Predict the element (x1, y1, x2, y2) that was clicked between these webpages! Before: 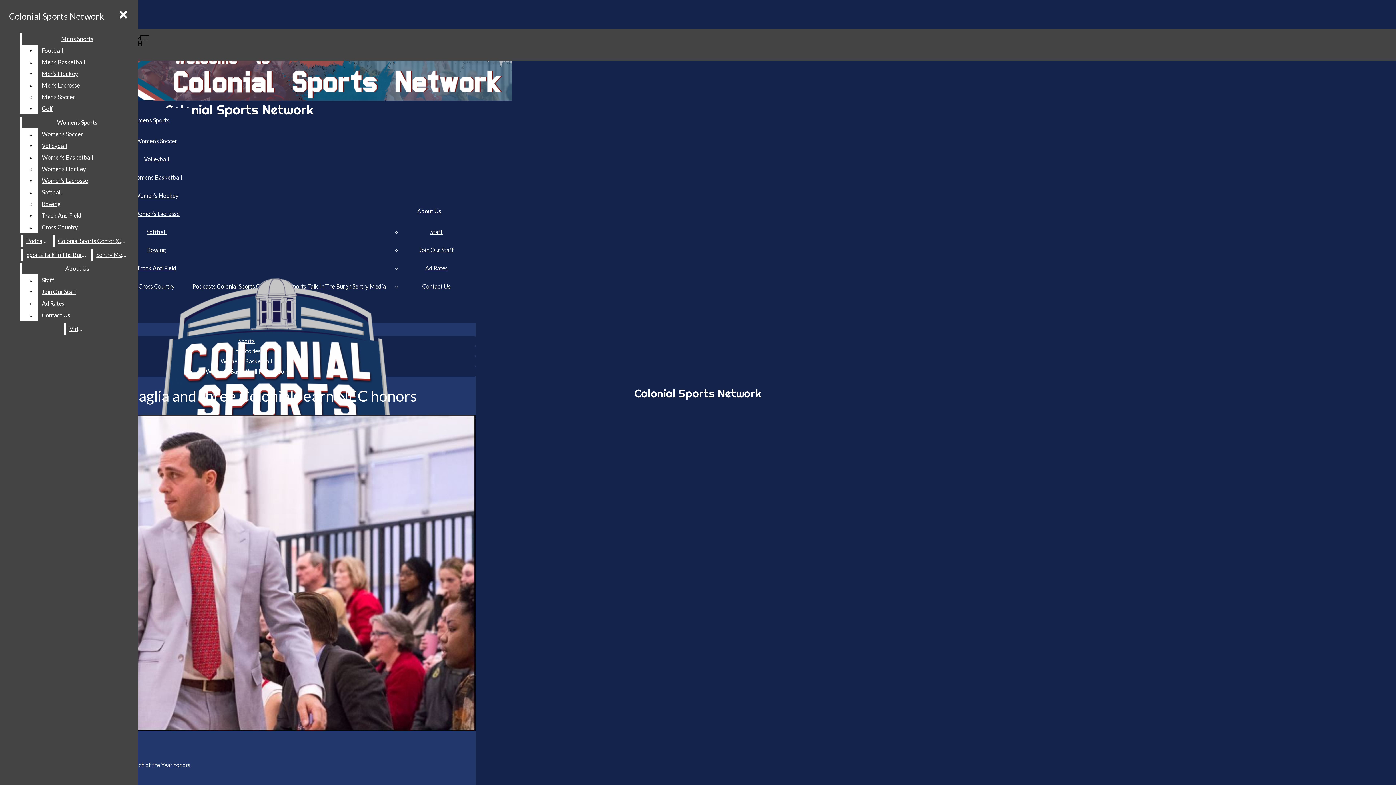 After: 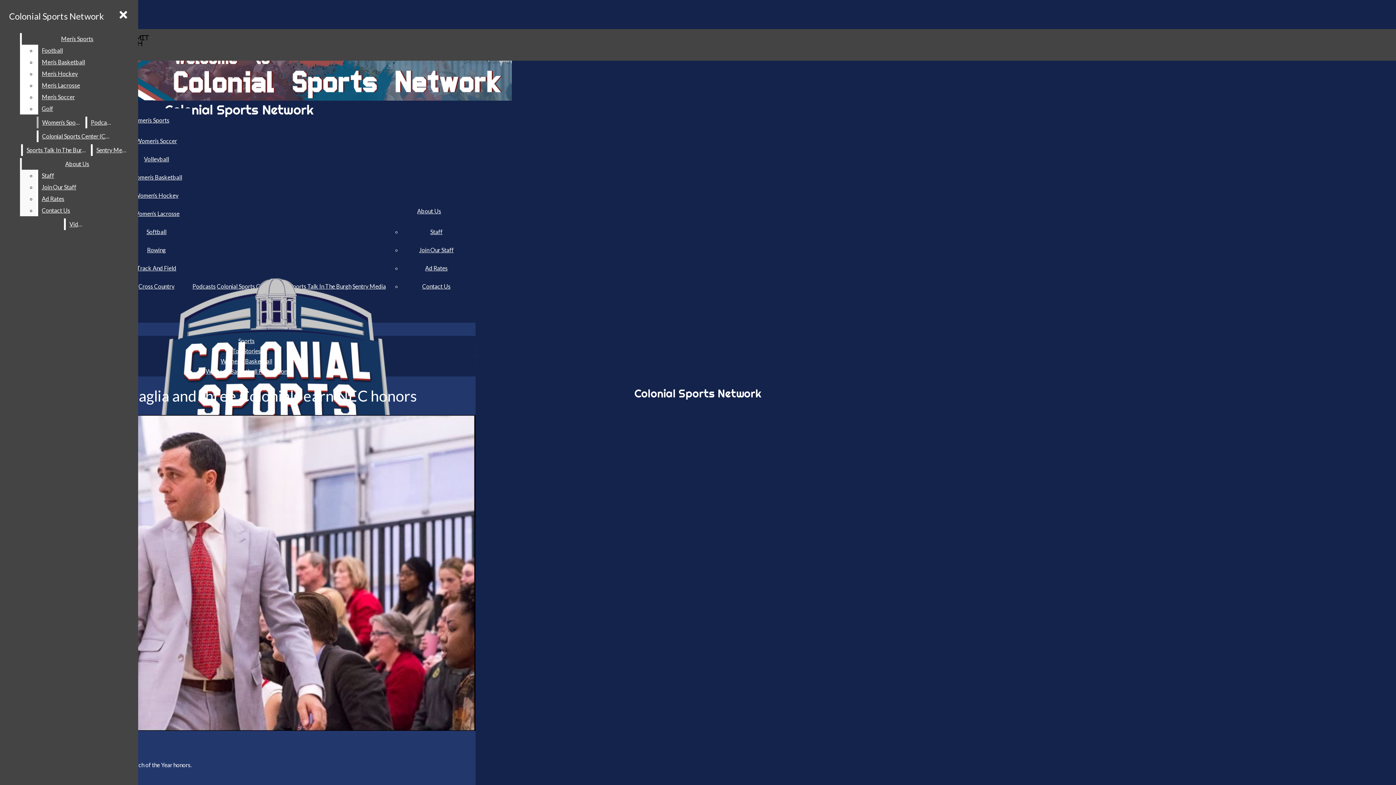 Action: label: Women’s Lacrosse bbox: (38, 174, 132, 186)